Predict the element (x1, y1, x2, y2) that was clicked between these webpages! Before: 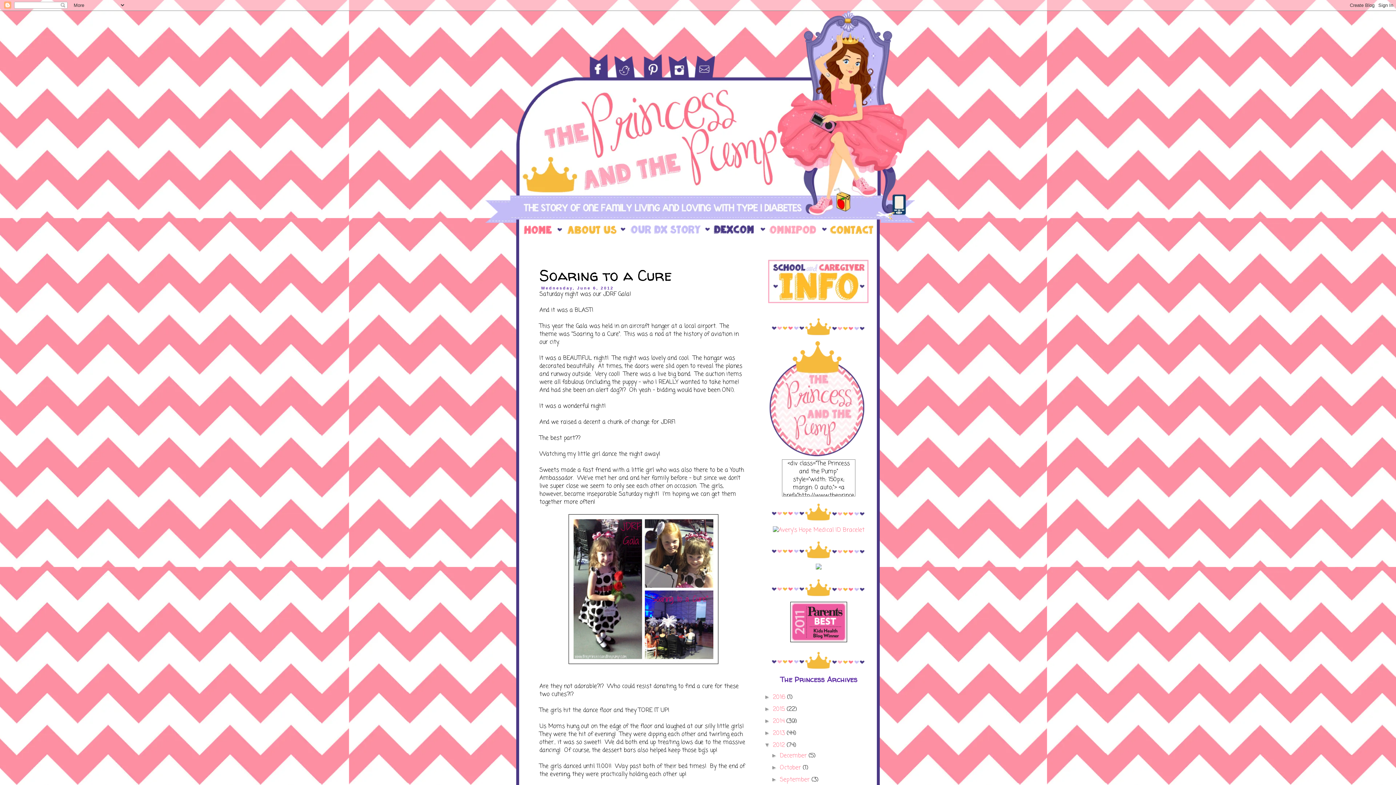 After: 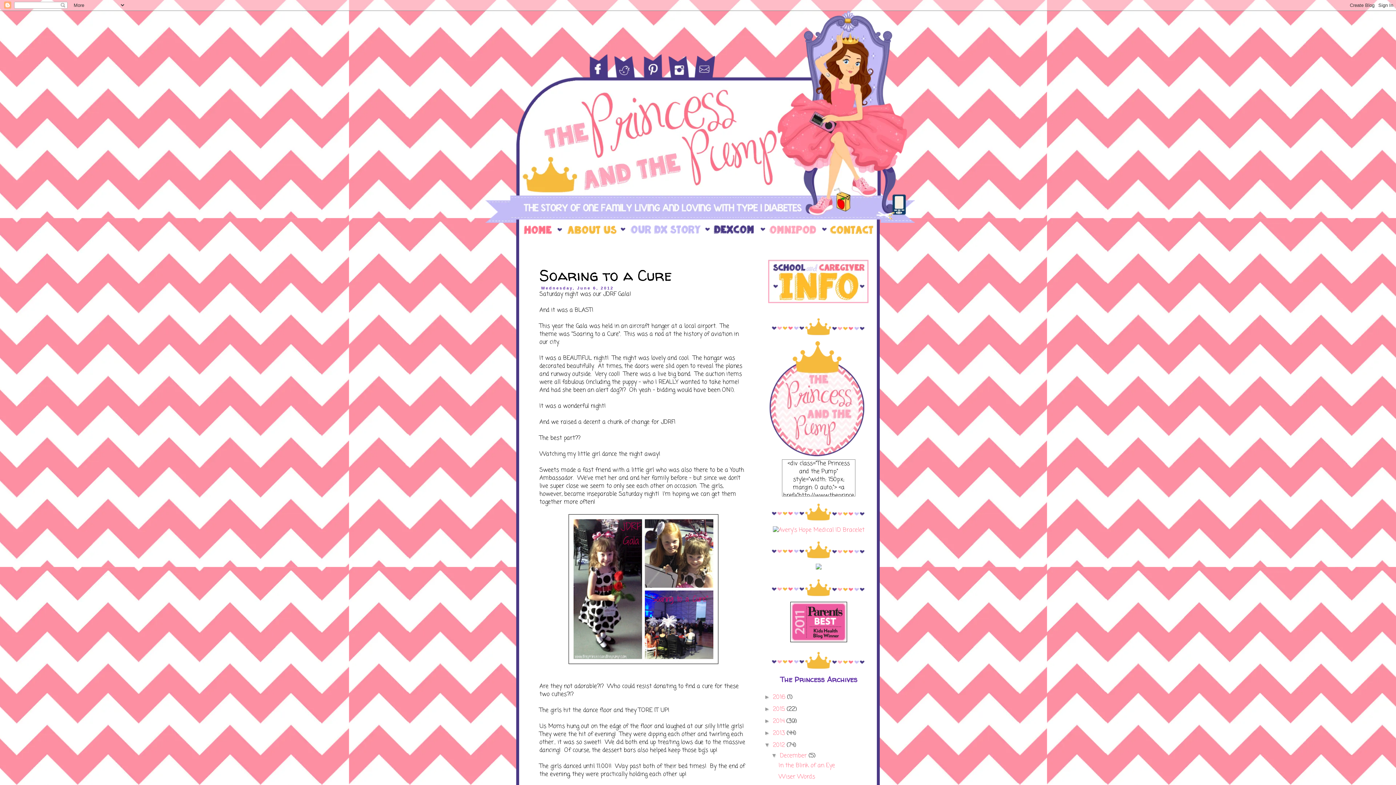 Action: label: ►   bbox: (771, 752, 780, 758)